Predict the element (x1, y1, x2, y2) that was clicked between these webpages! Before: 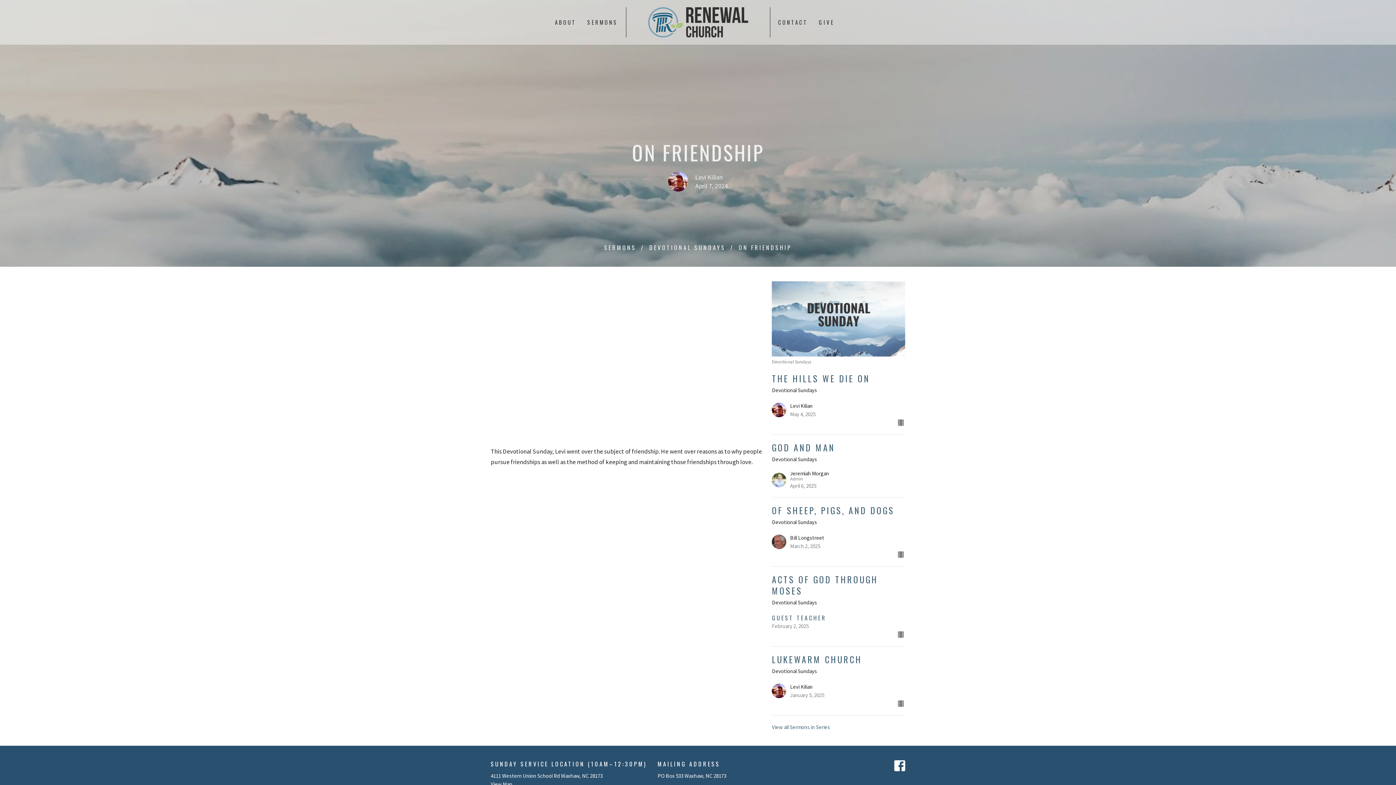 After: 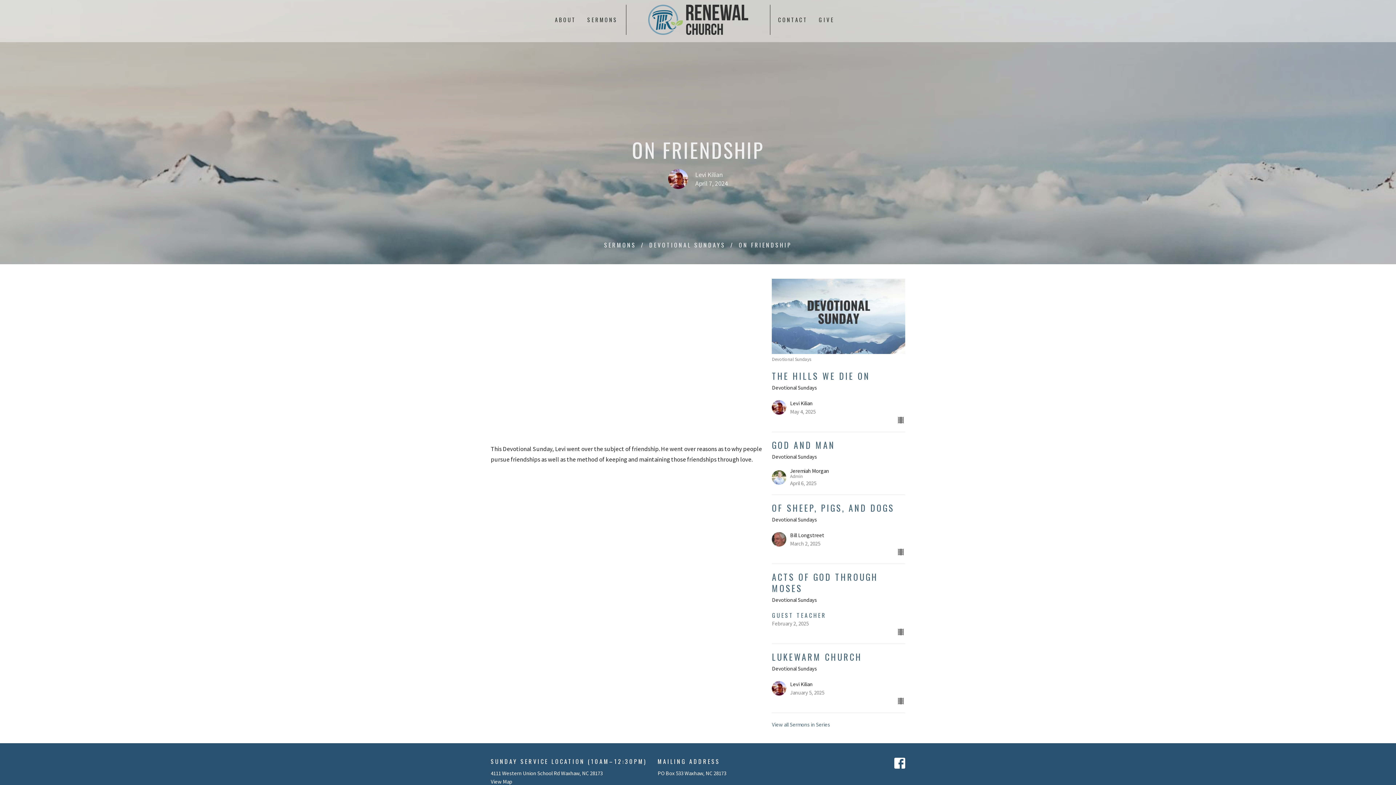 Action: bbox: (490, 781, 512, 788) label: View Map